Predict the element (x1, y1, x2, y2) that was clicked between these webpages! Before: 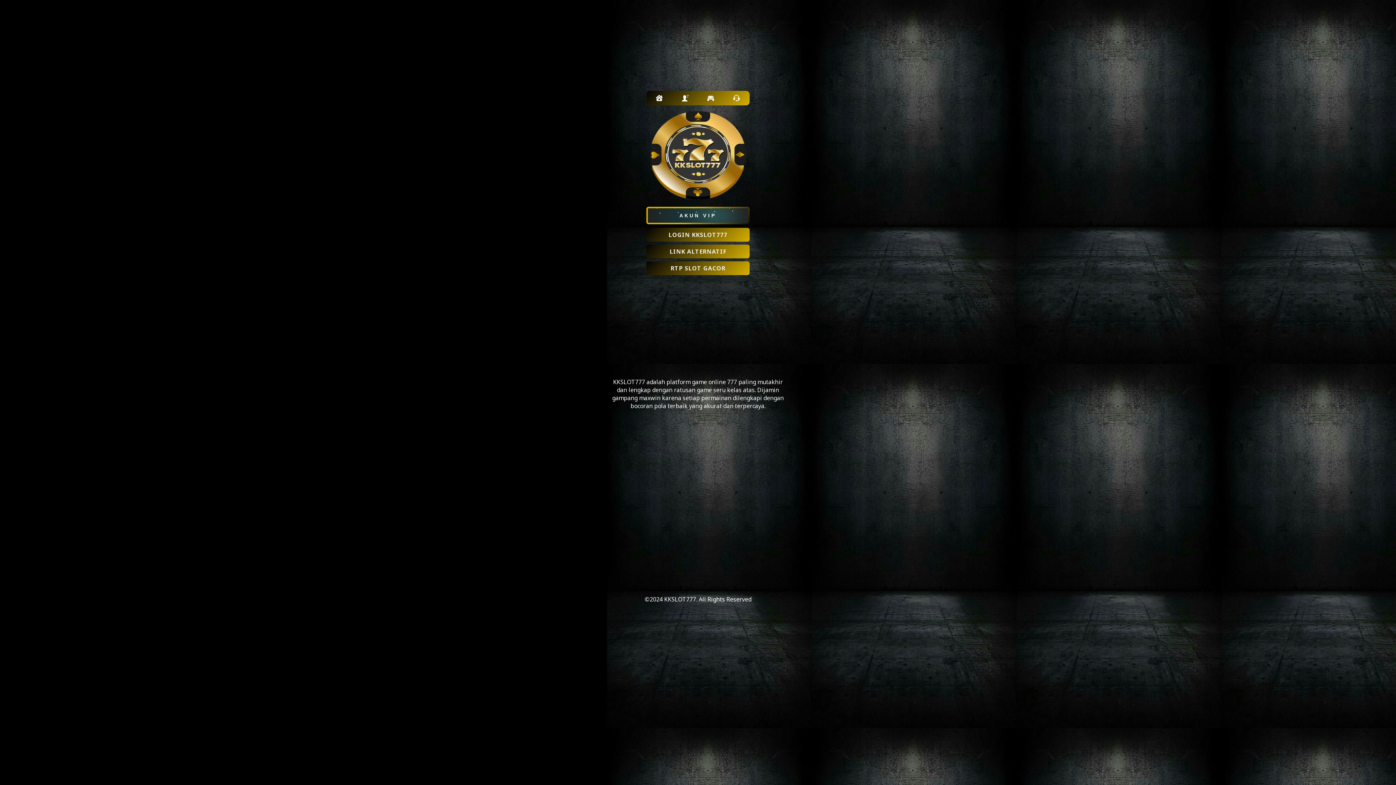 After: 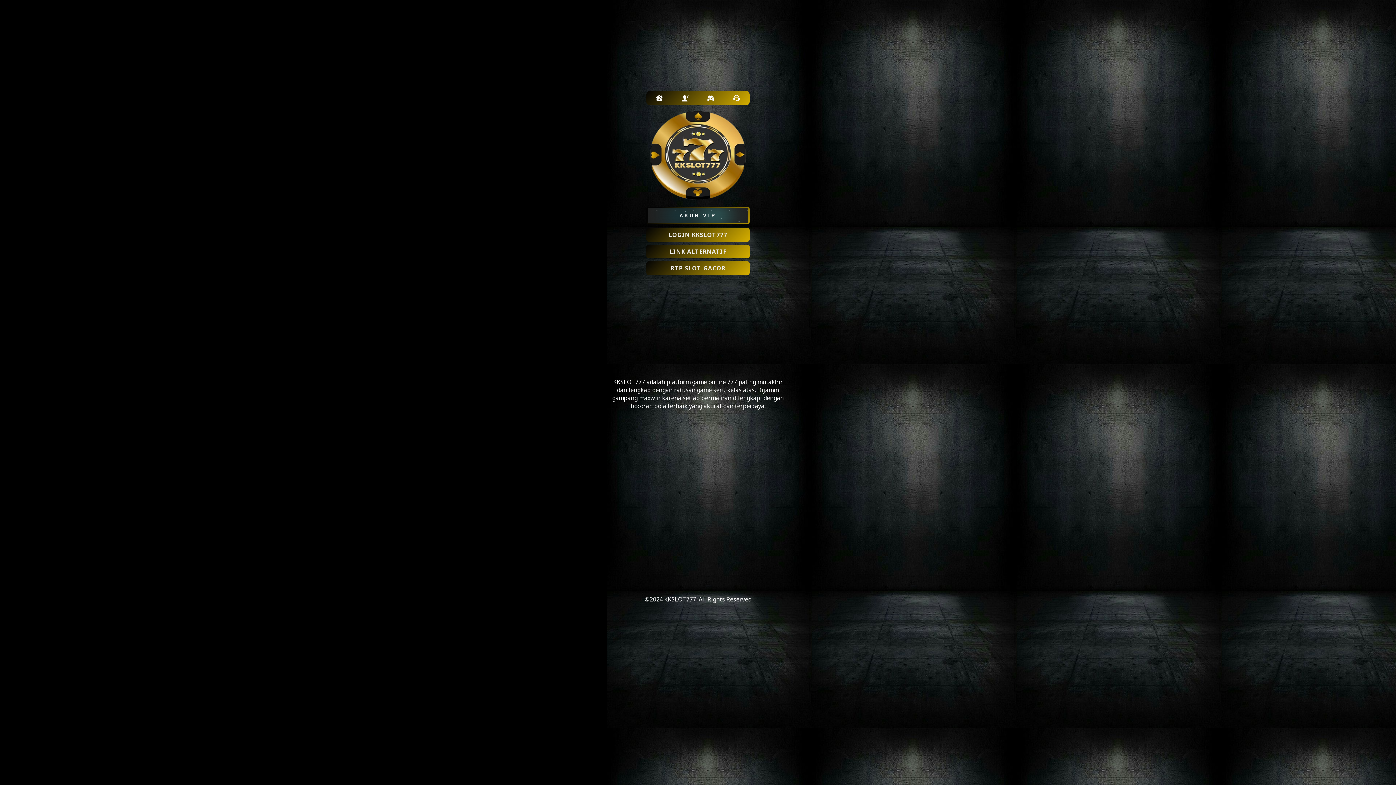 Action: bbox: (646, 261, 749, 275) label: RTP SLOT GACOR